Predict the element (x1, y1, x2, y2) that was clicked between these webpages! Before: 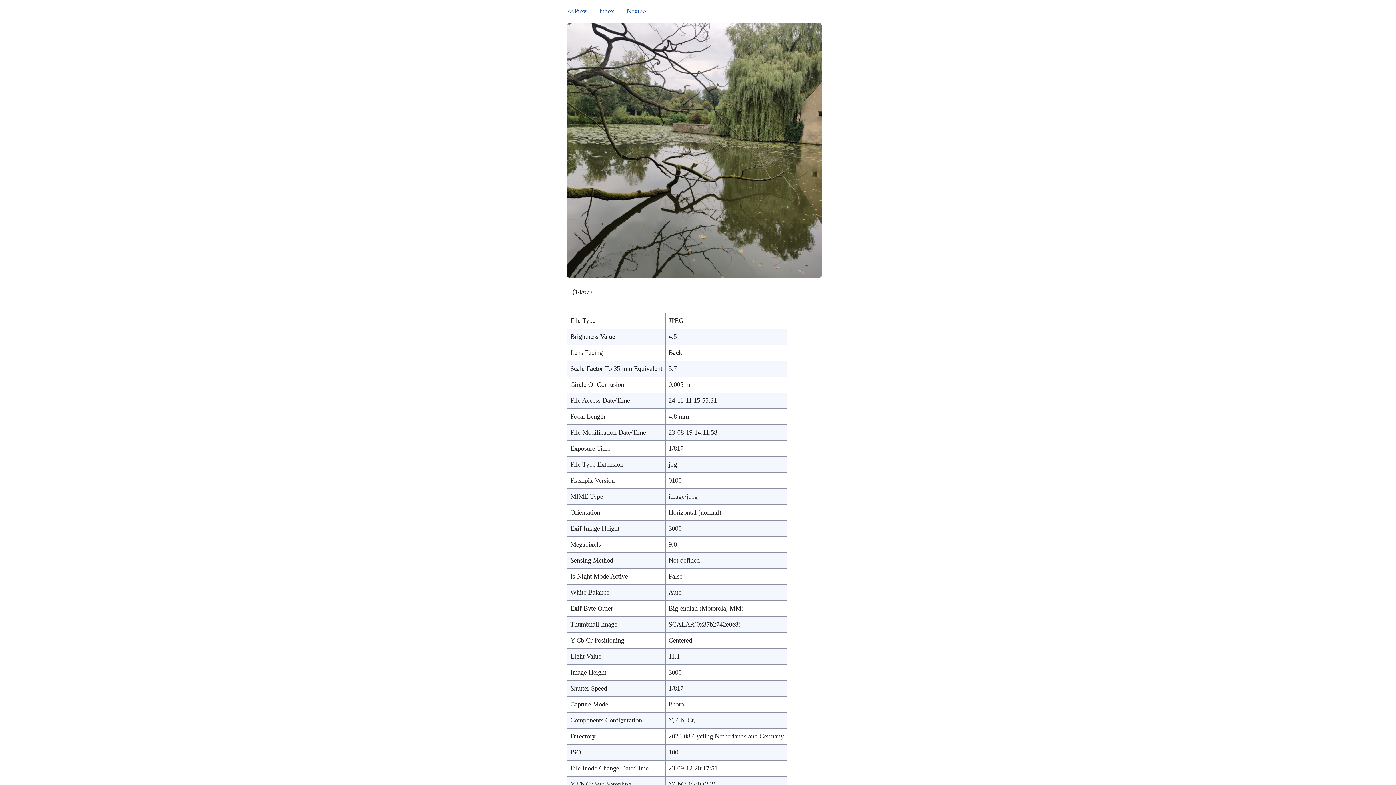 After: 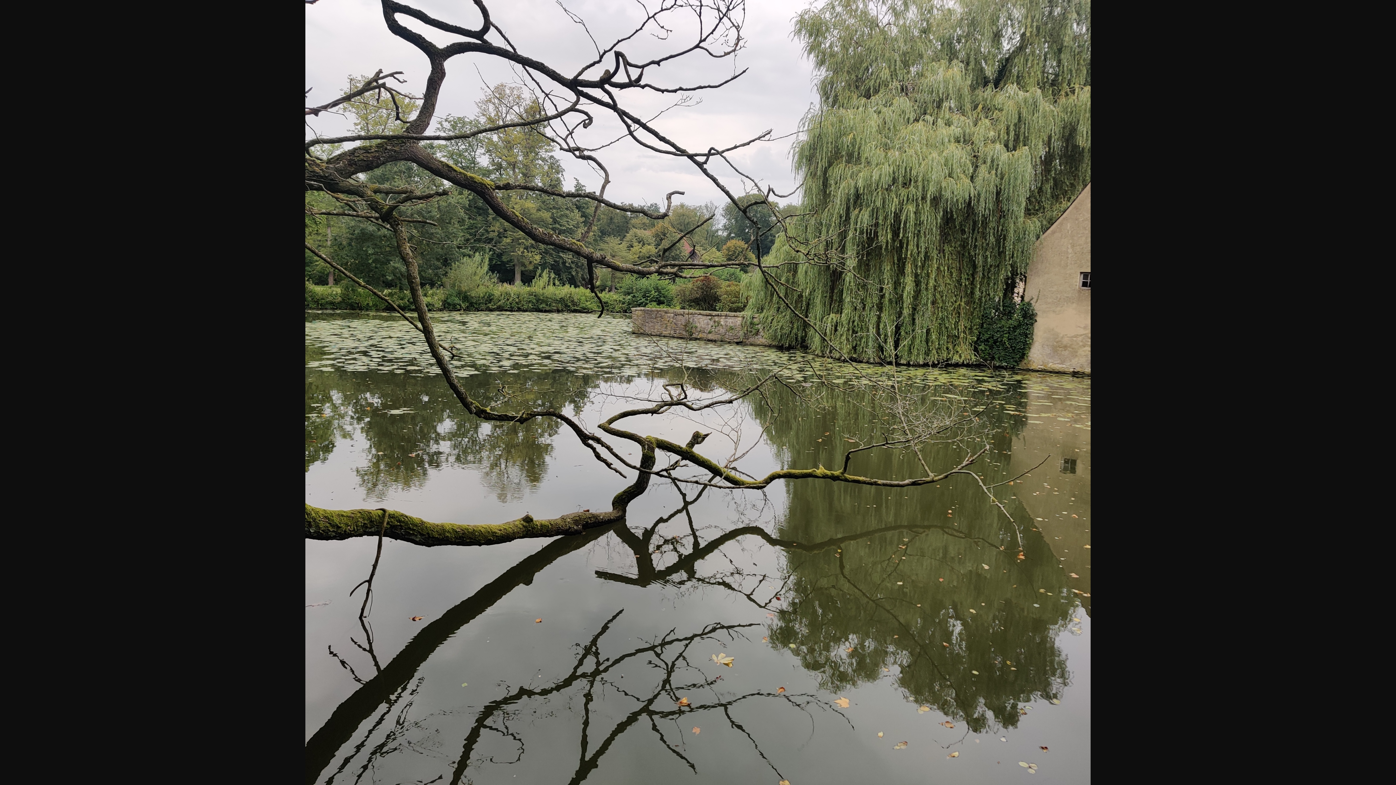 Action: bbox: (567, 271, 821, 279)